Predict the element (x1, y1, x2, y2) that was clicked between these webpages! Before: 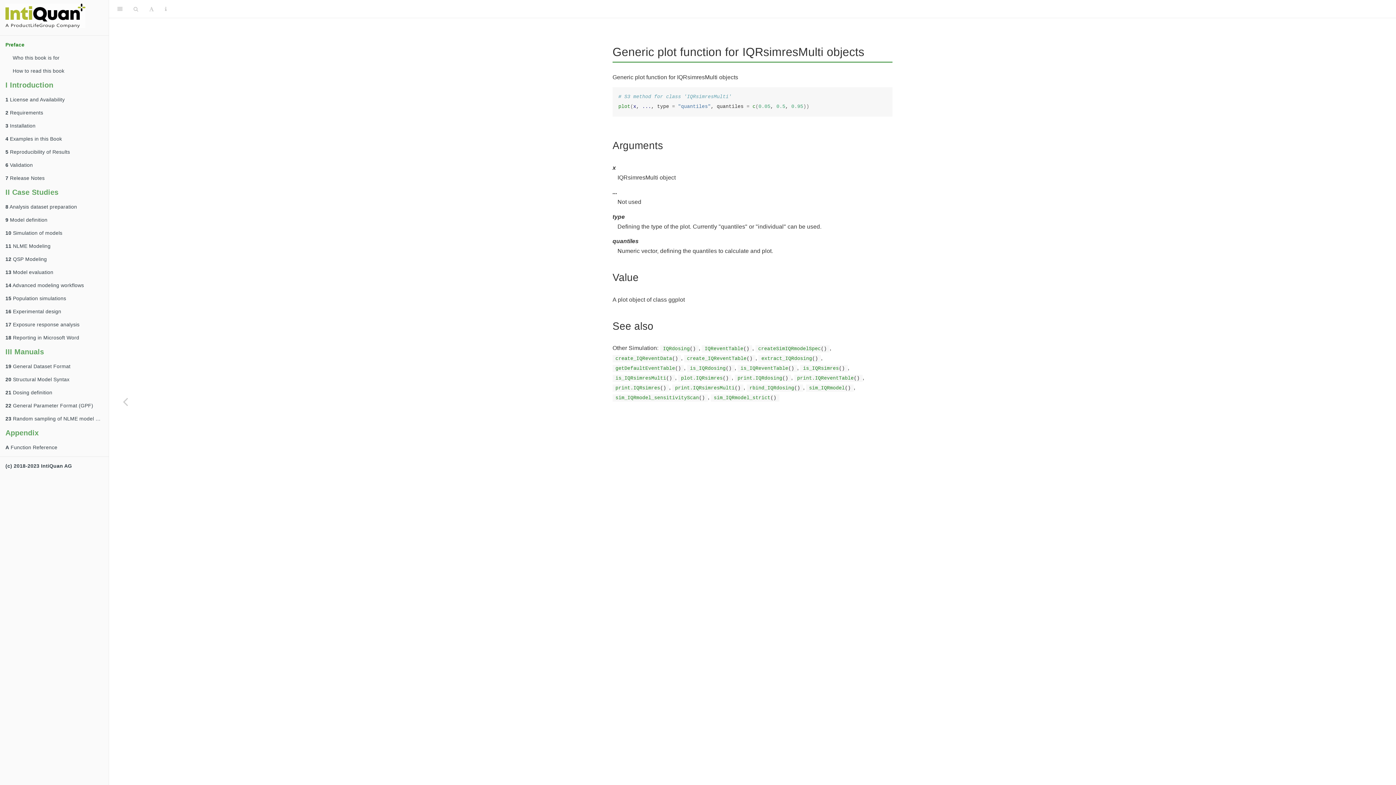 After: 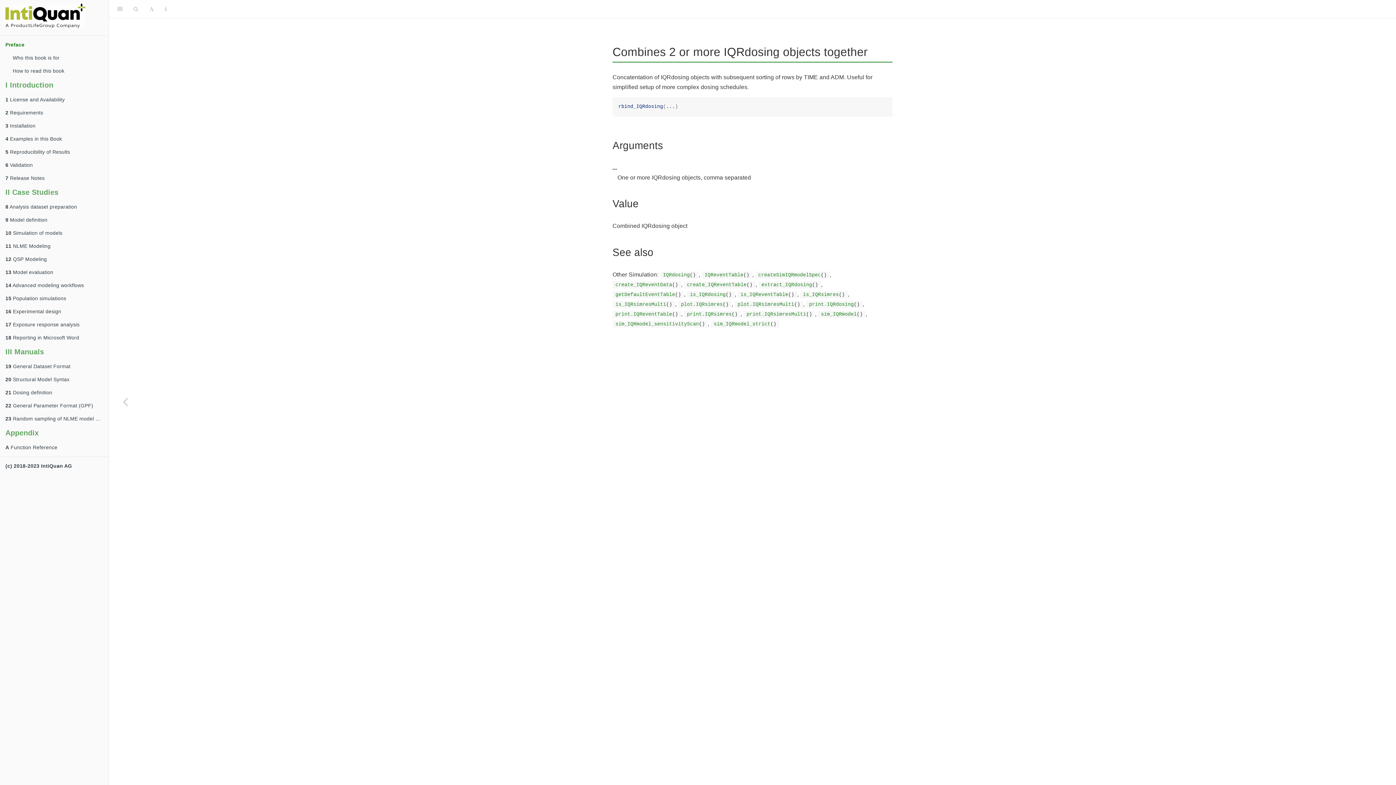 Action: bbox: (749, 385, 794, 391) label: rbind_IQRdosing